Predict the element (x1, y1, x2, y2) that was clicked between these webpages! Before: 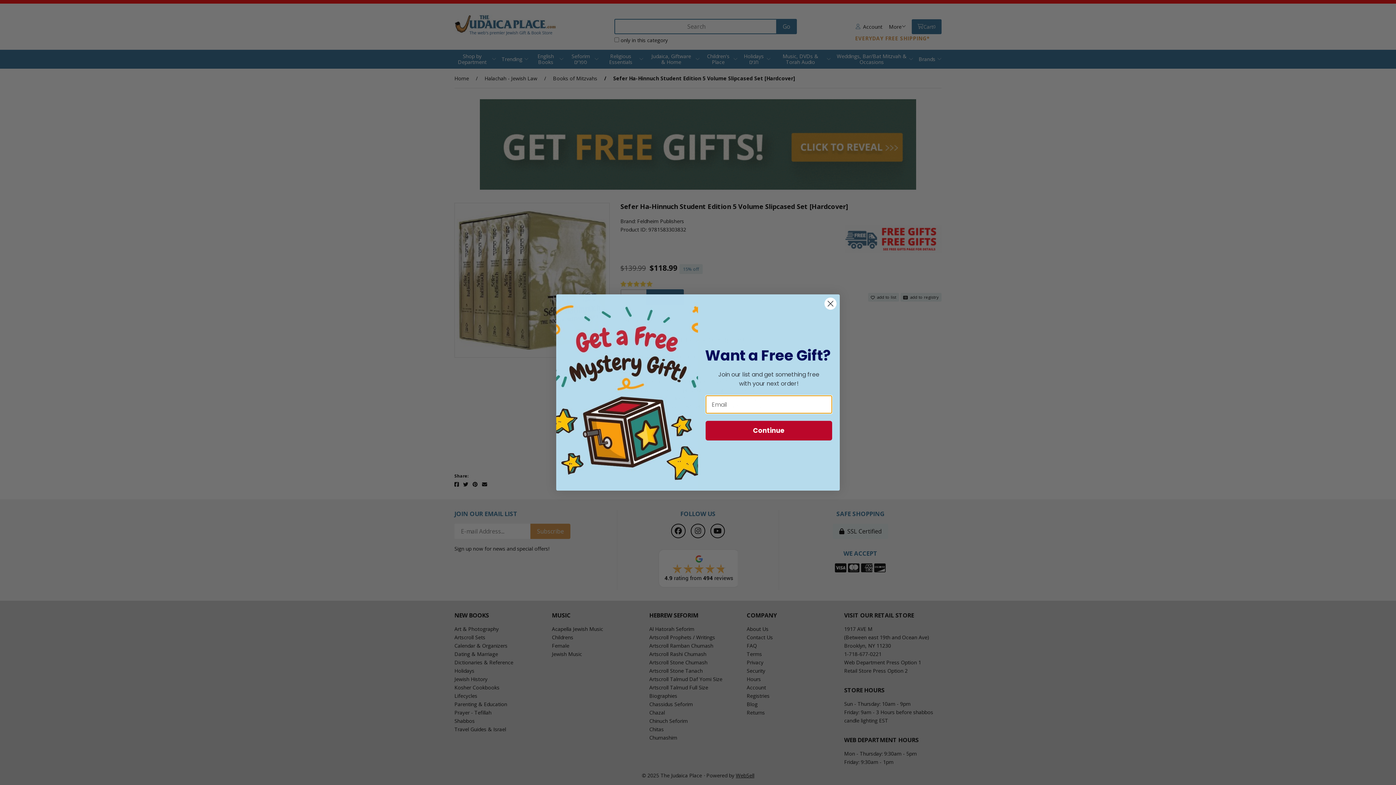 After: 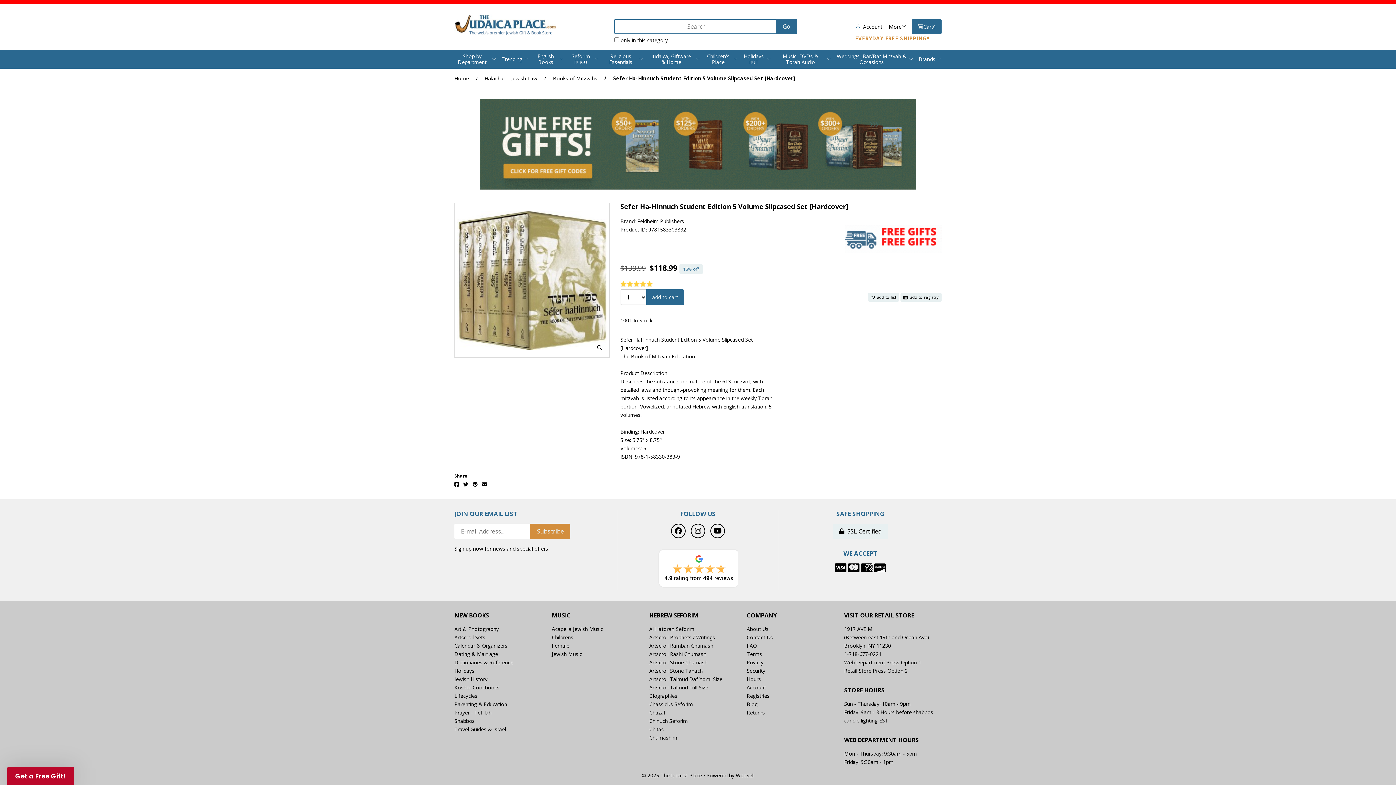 Action: bbox: (824, 297, 837, 310) label: Close dialog